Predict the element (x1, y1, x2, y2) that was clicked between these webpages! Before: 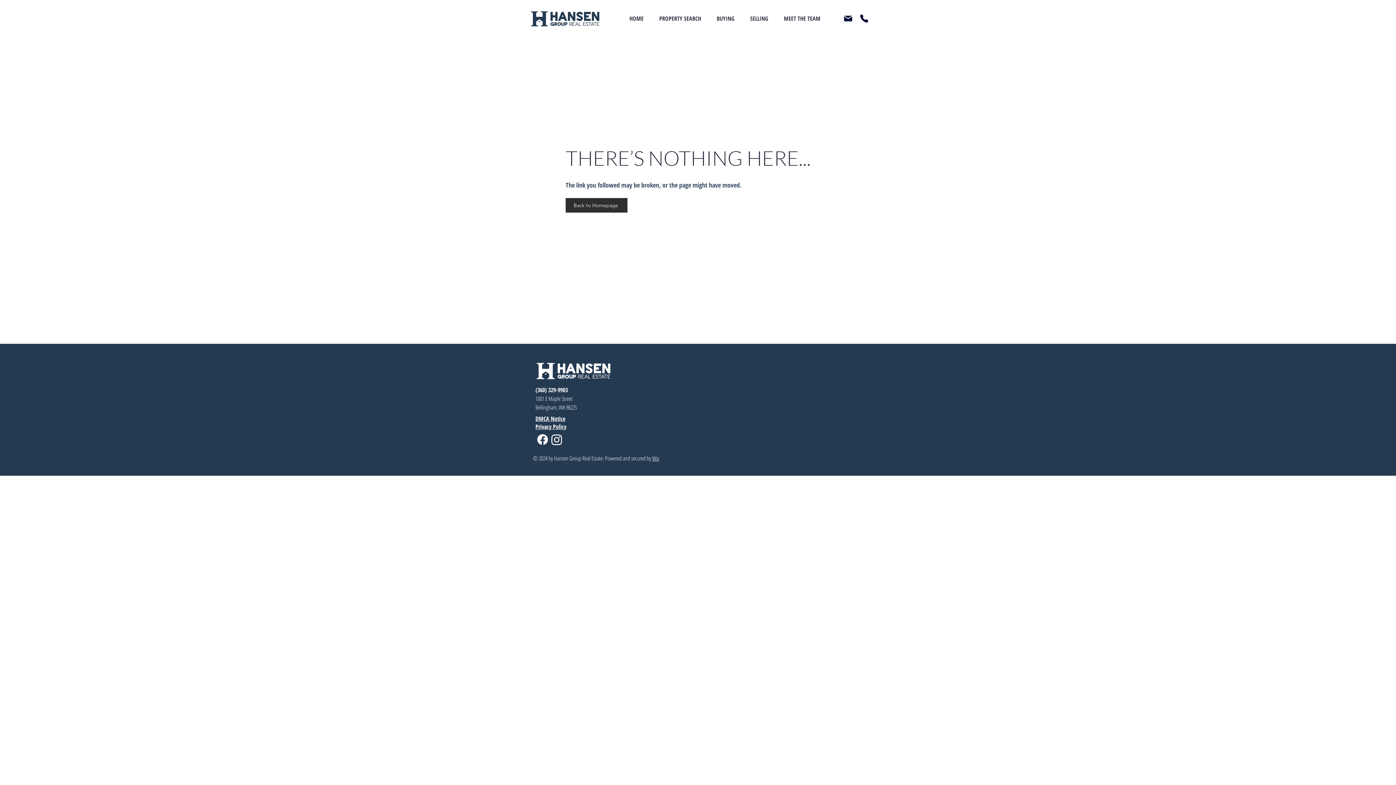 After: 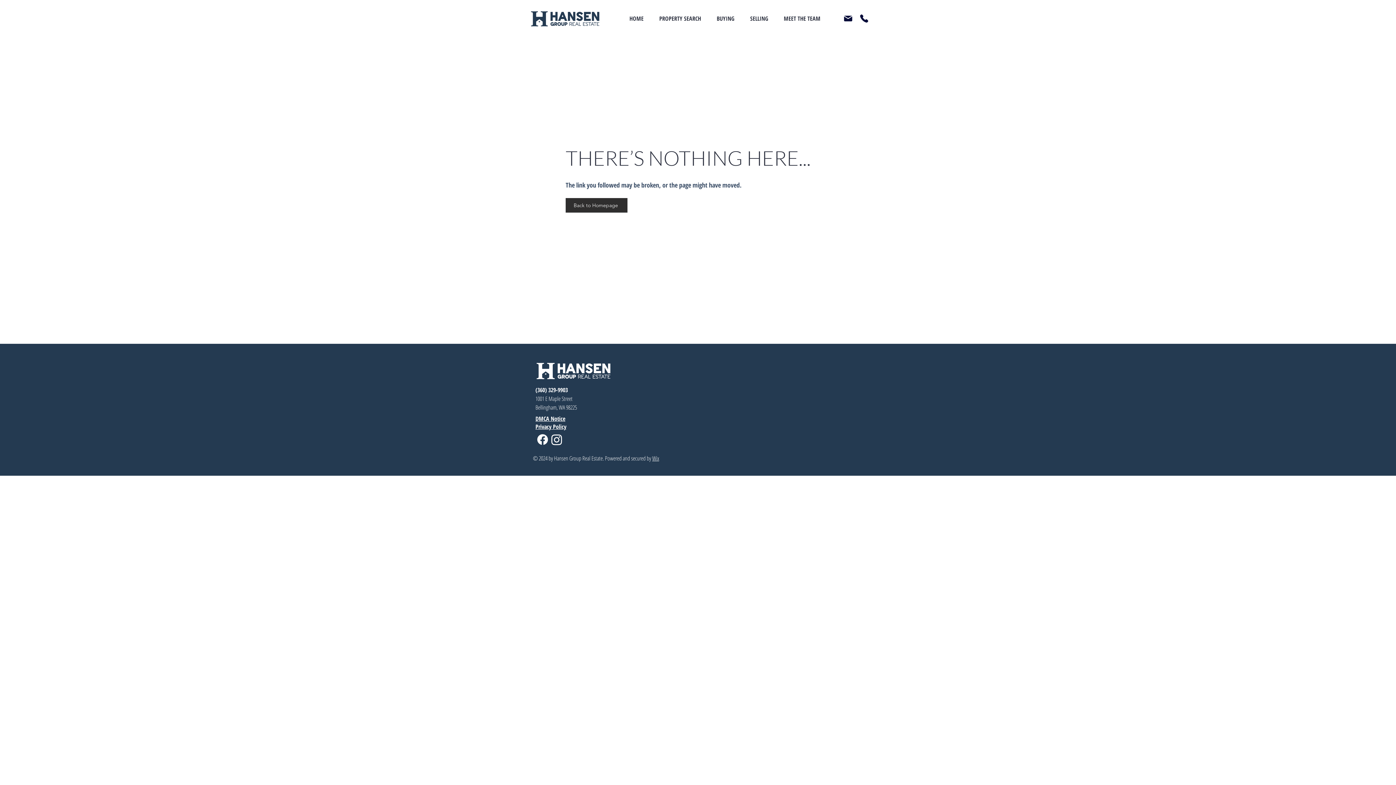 Action: bbox: (549, 432, 564, 446) label: Instagram